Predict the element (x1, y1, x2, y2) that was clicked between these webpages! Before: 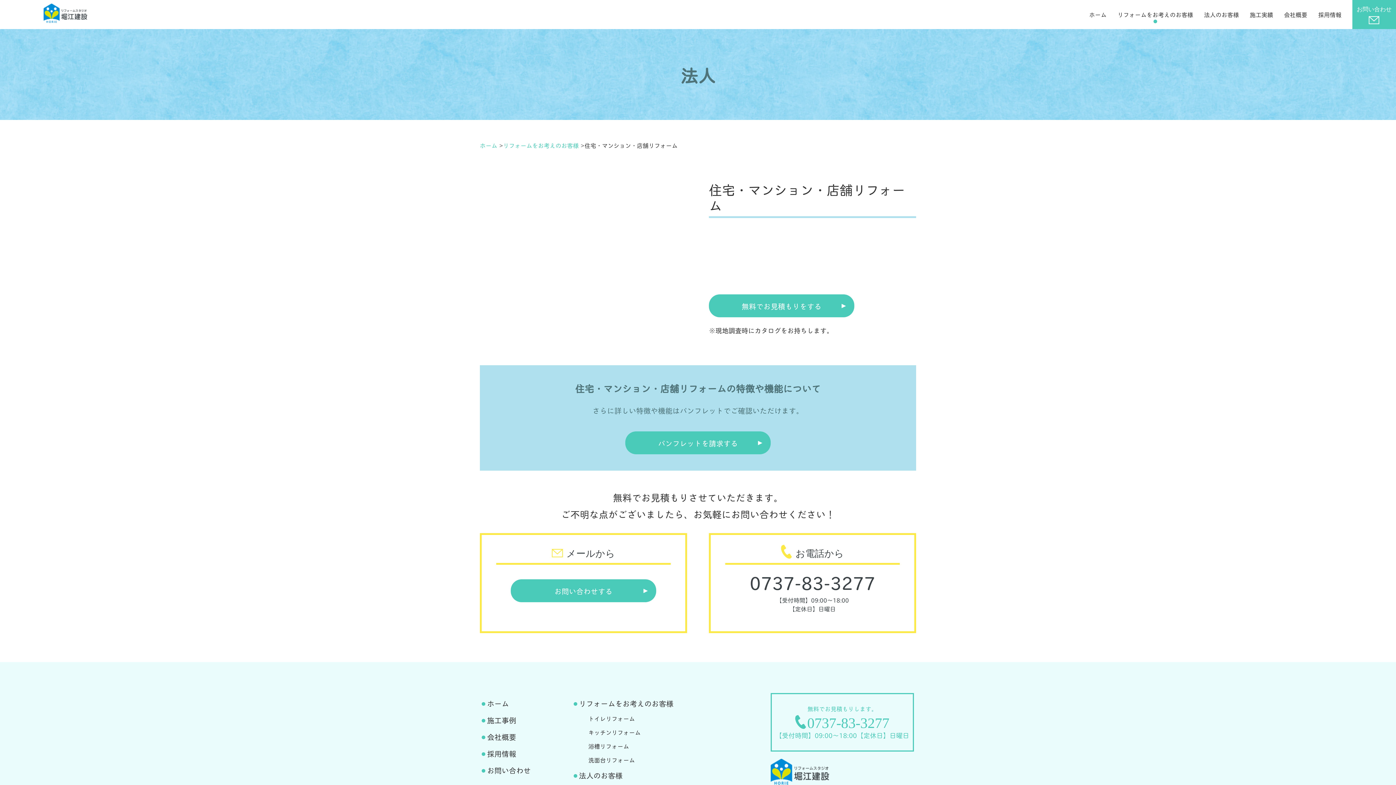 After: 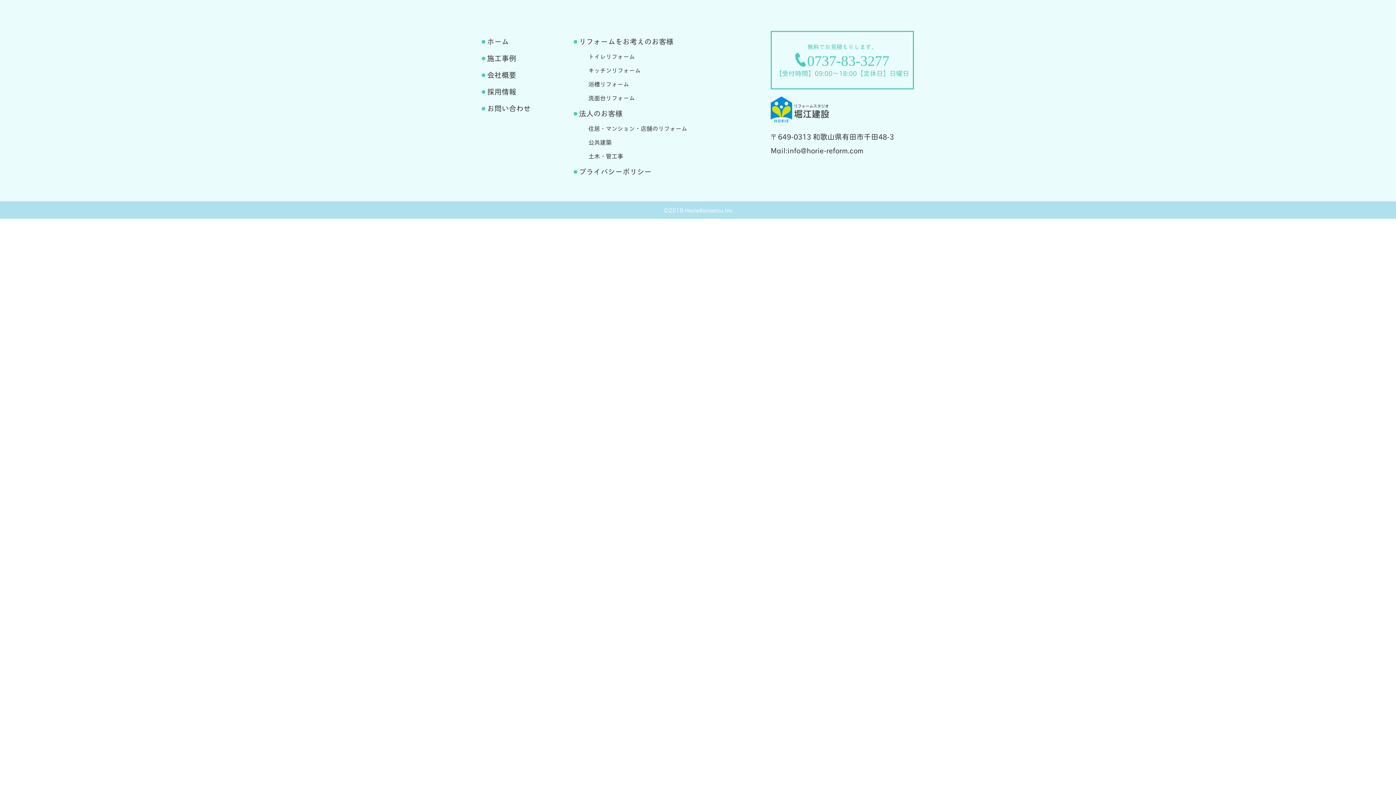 Action: bbox: (1250, 9, 1273, 19) label: 施工実績